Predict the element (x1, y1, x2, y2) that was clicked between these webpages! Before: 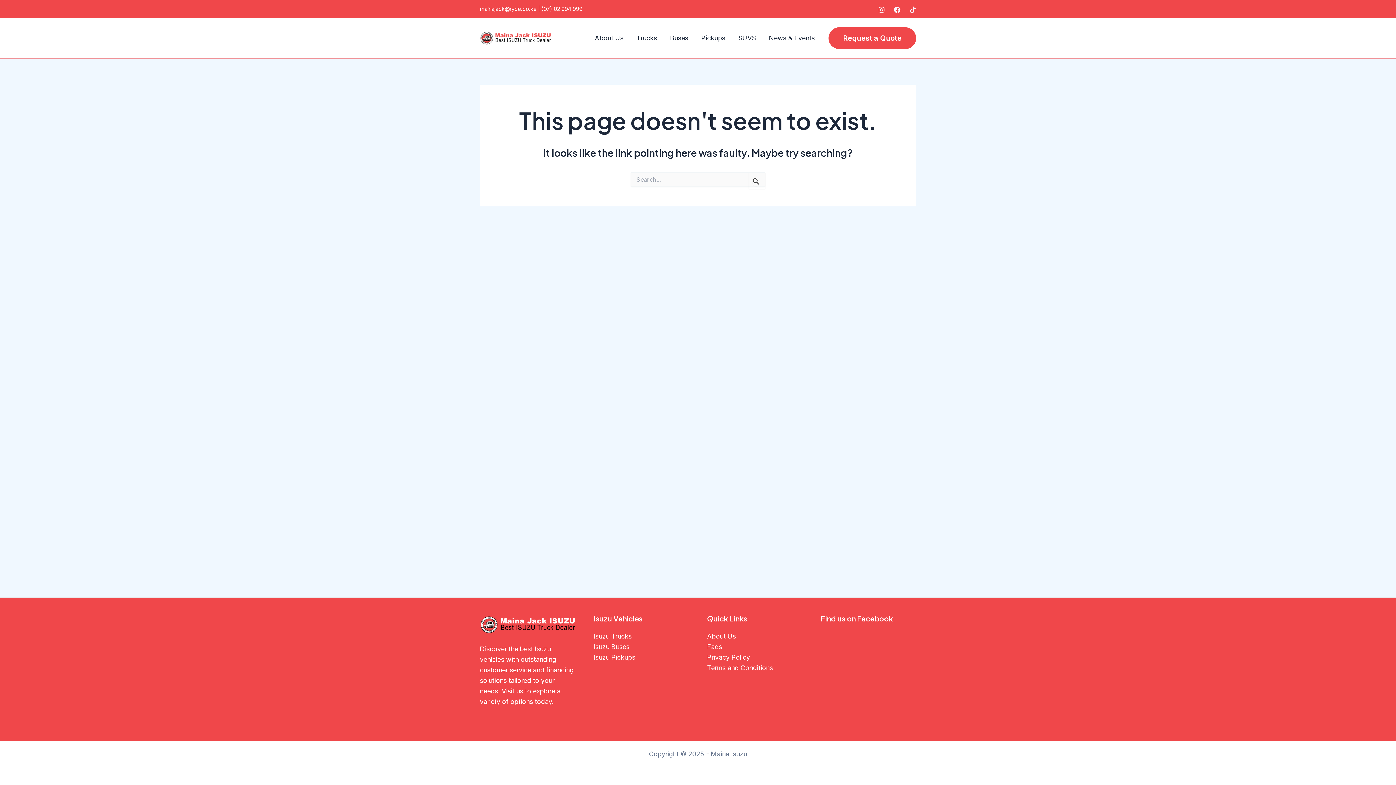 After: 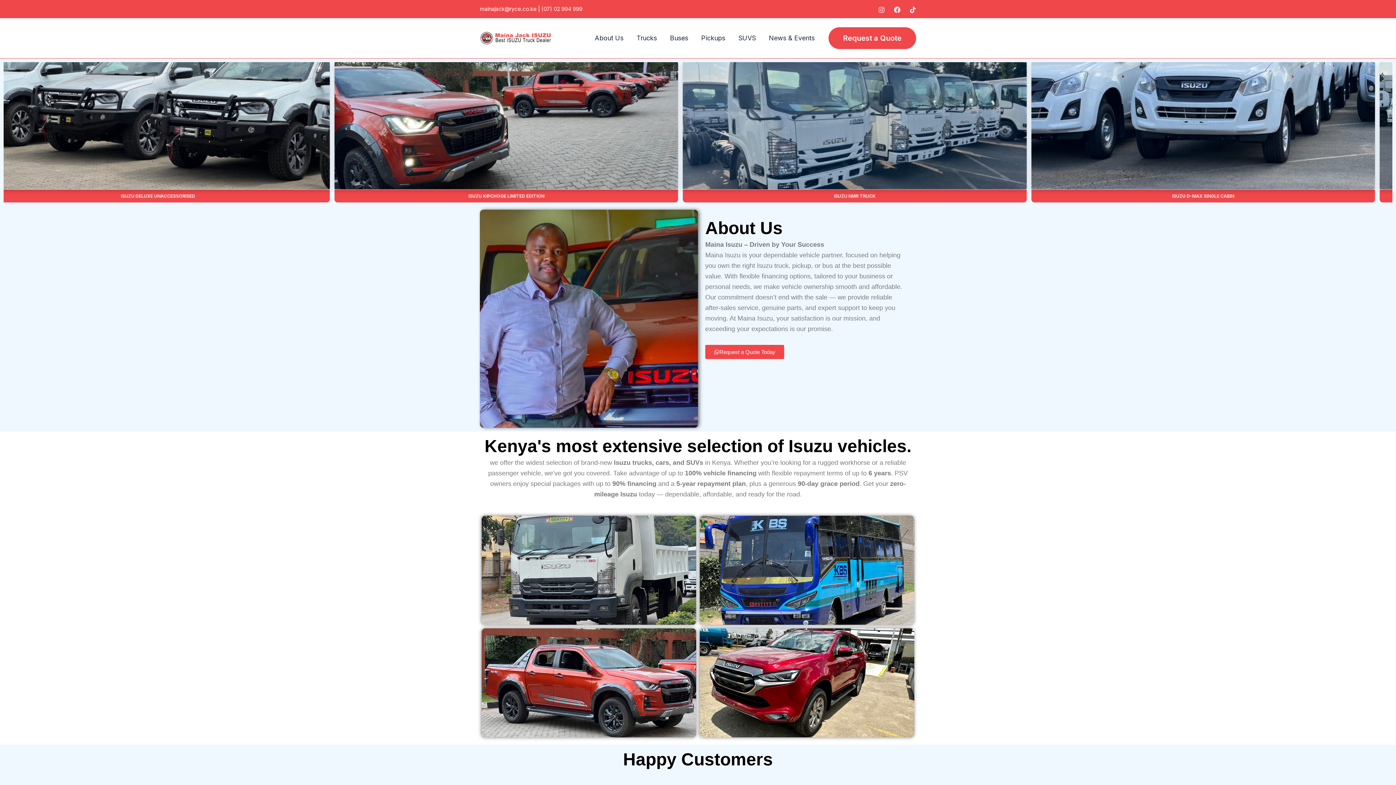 Action: bbox: (480, 33, 551, 41)